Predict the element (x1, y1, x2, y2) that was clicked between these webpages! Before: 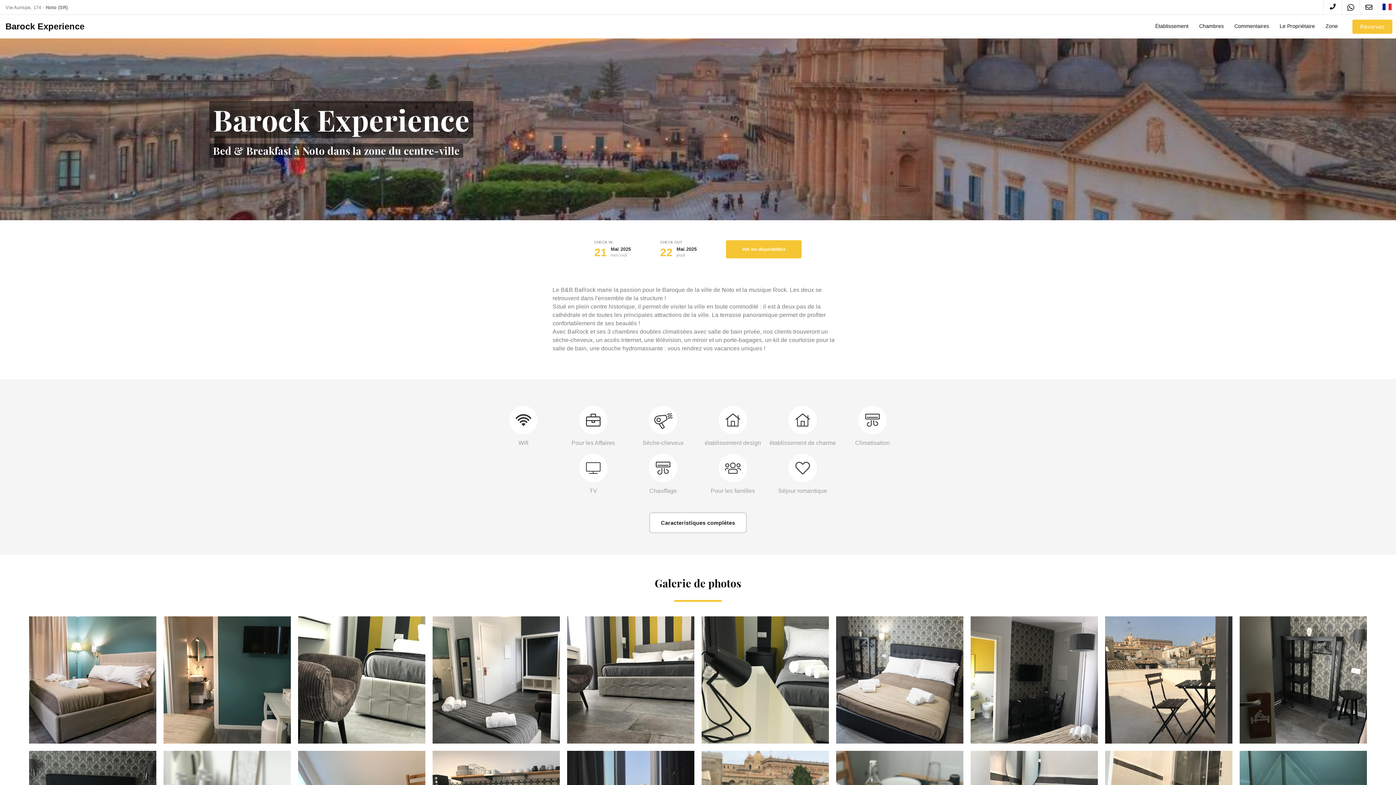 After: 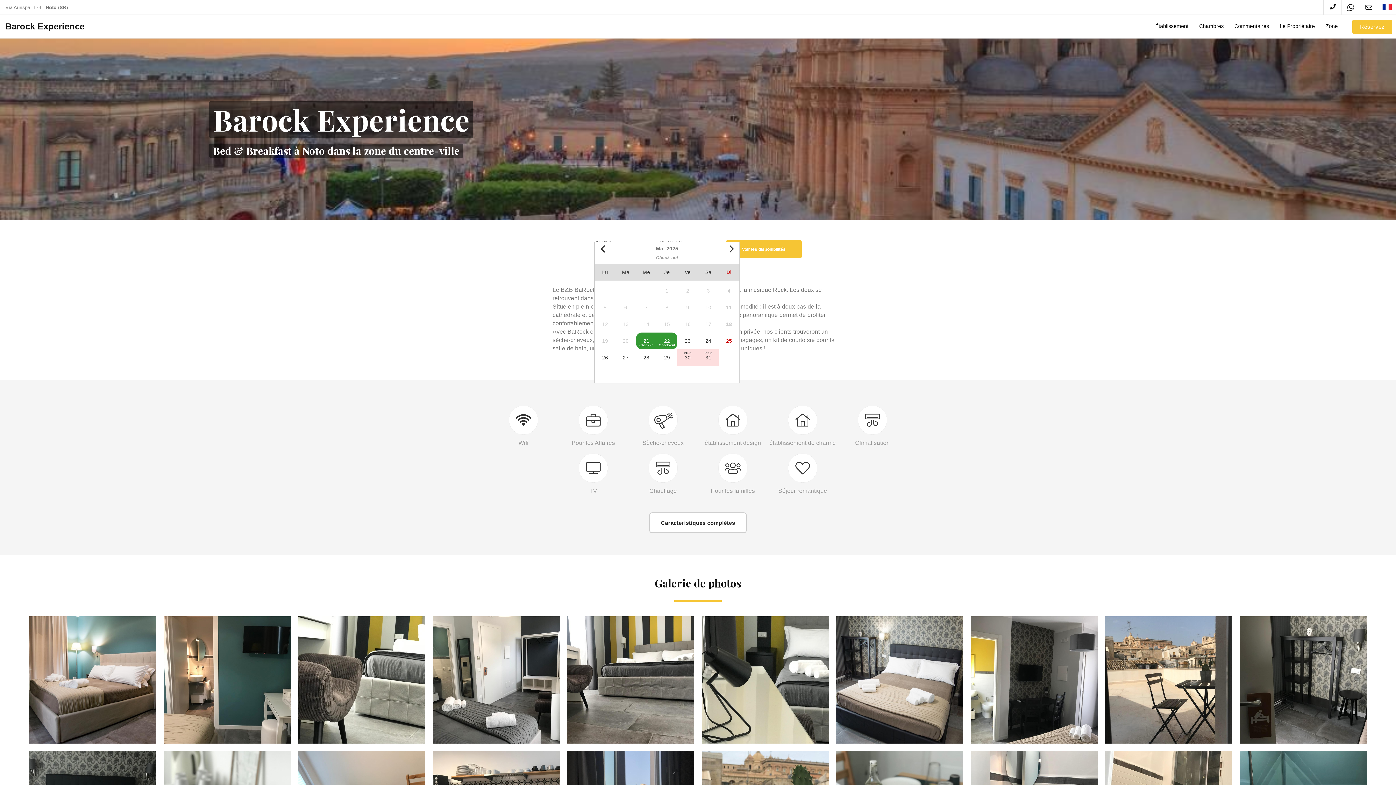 Action: bbox: (660, 240, 722, 258) label: CHECK OUT
22
Mai 2025
jeudi